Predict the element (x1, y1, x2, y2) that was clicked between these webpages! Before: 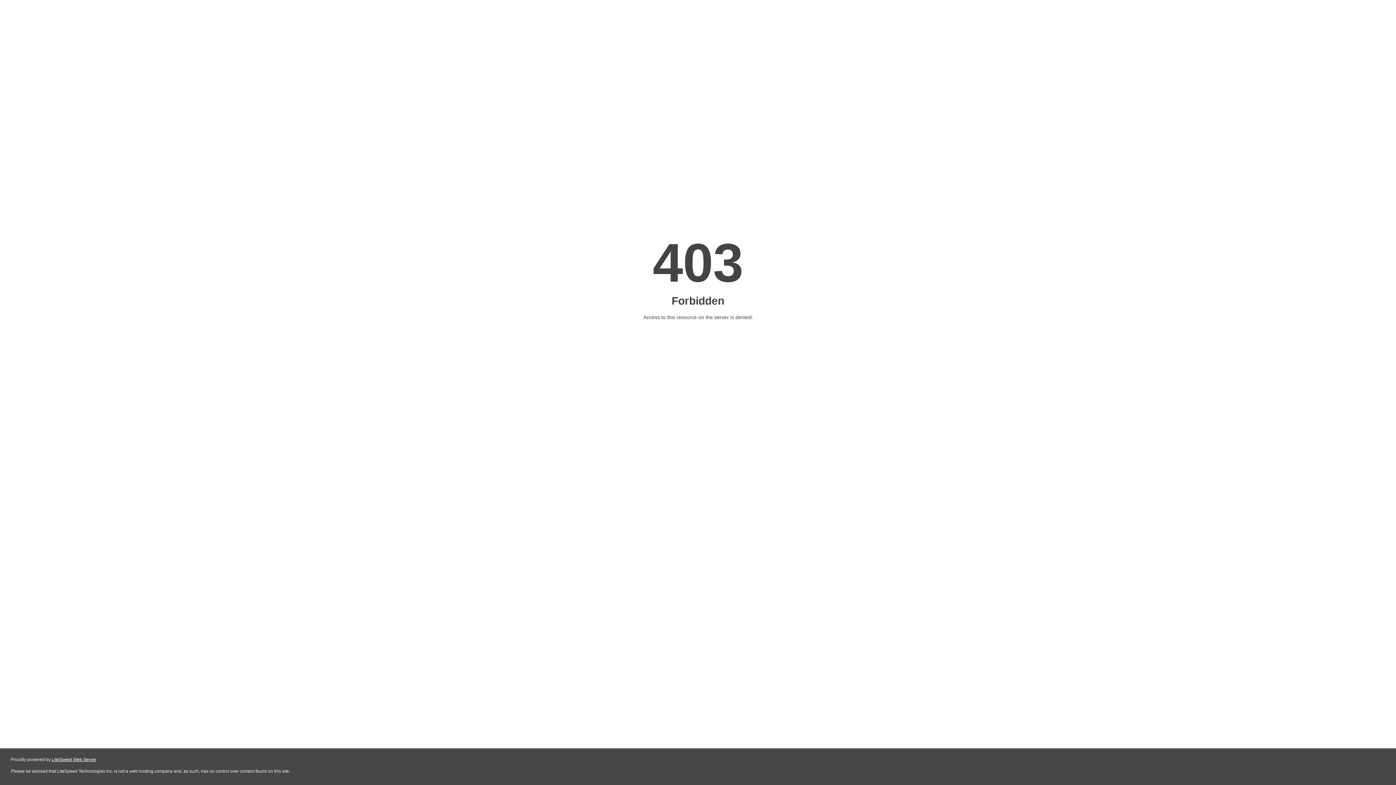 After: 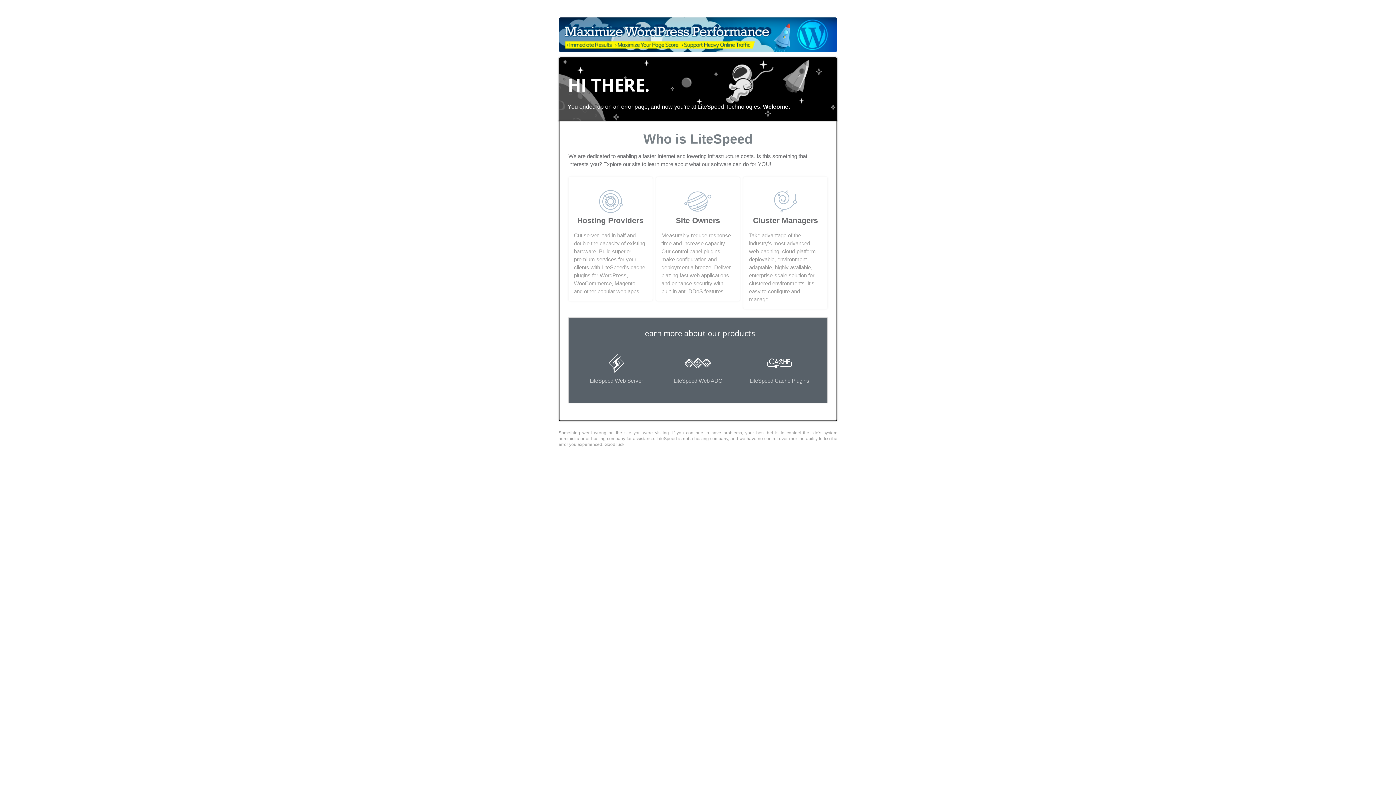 Action: bbox: (51, 757, 96, 762) label: LiteSpeed Web Server